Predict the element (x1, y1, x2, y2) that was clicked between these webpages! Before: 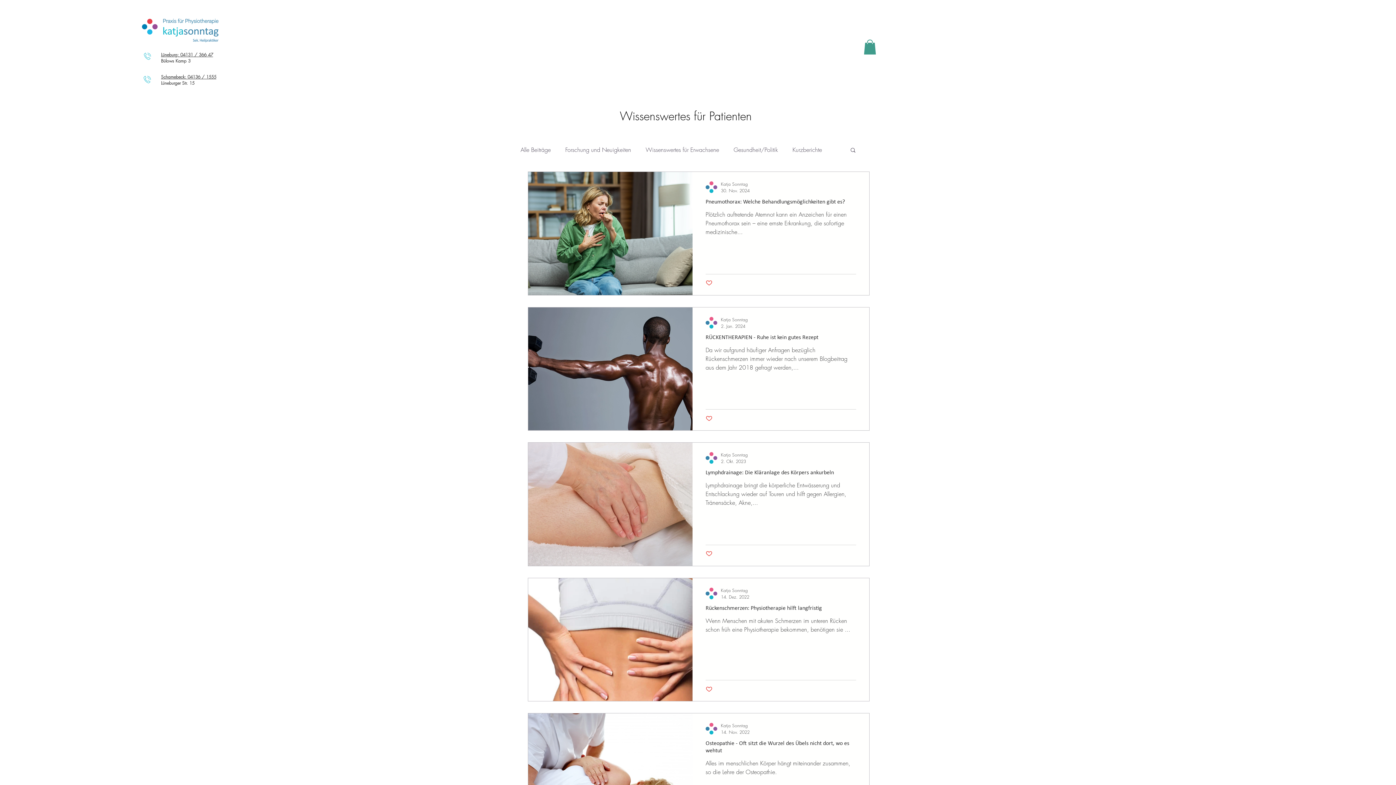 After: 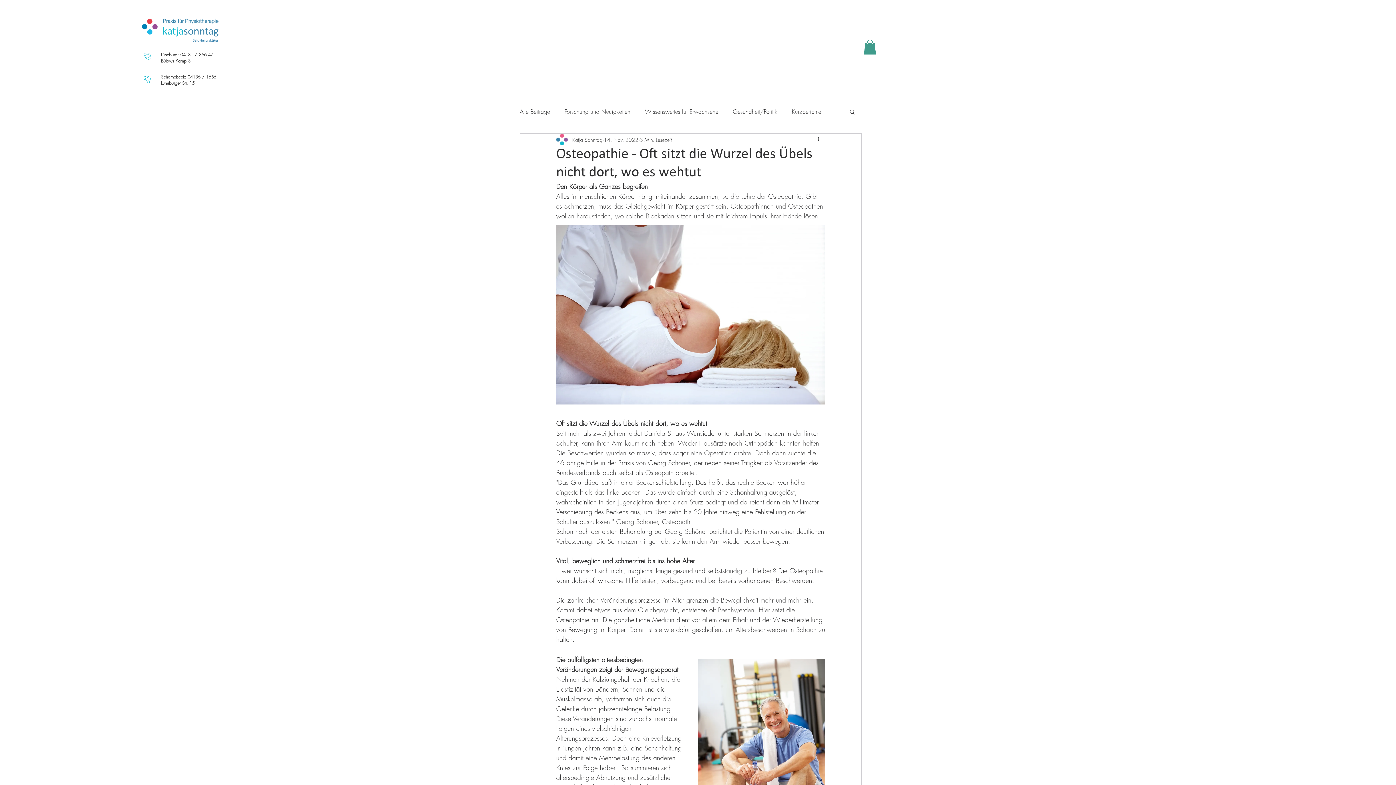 Action: label: Osteopathie - Oft sitzt die Wurzel des Übels nicht dort, wo es wehtut bbox: (705, 740, 856, 759)